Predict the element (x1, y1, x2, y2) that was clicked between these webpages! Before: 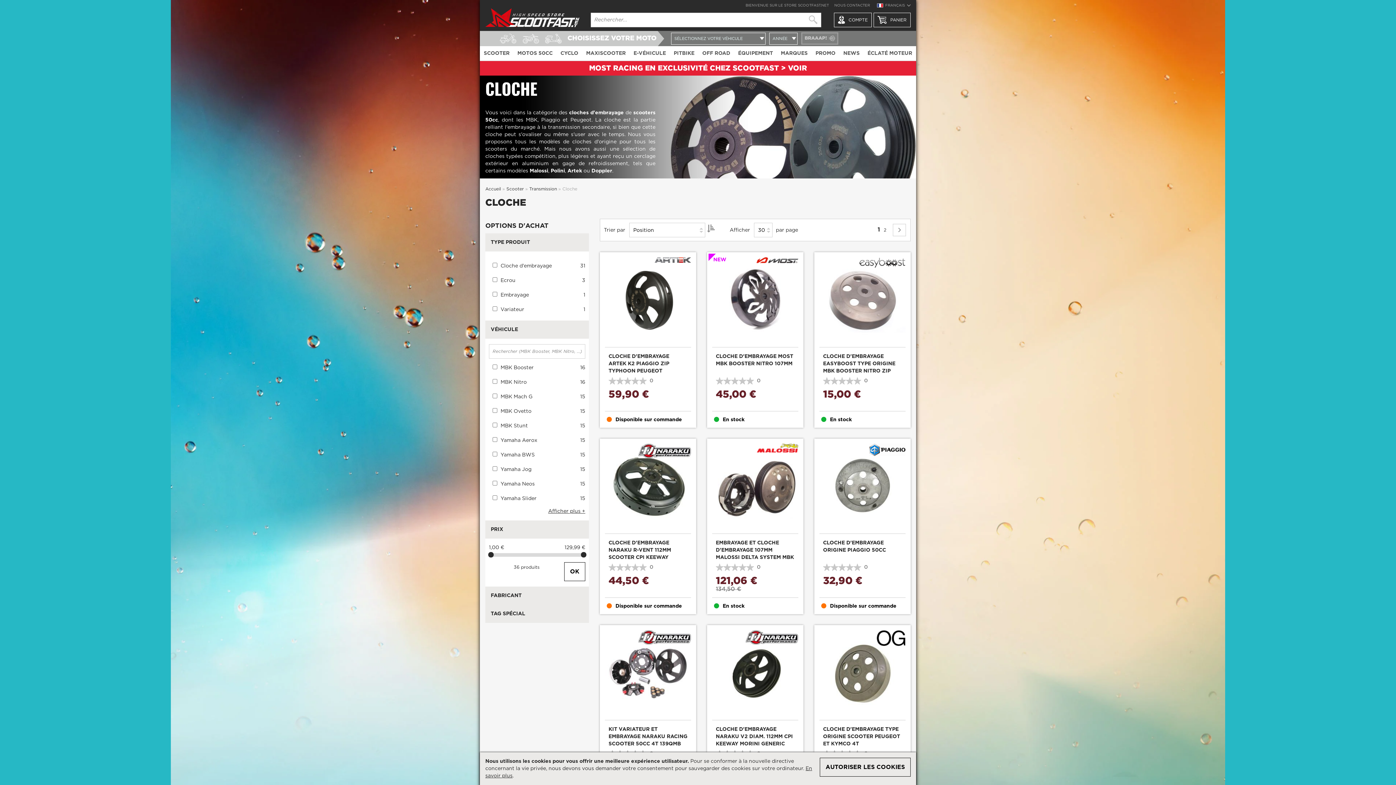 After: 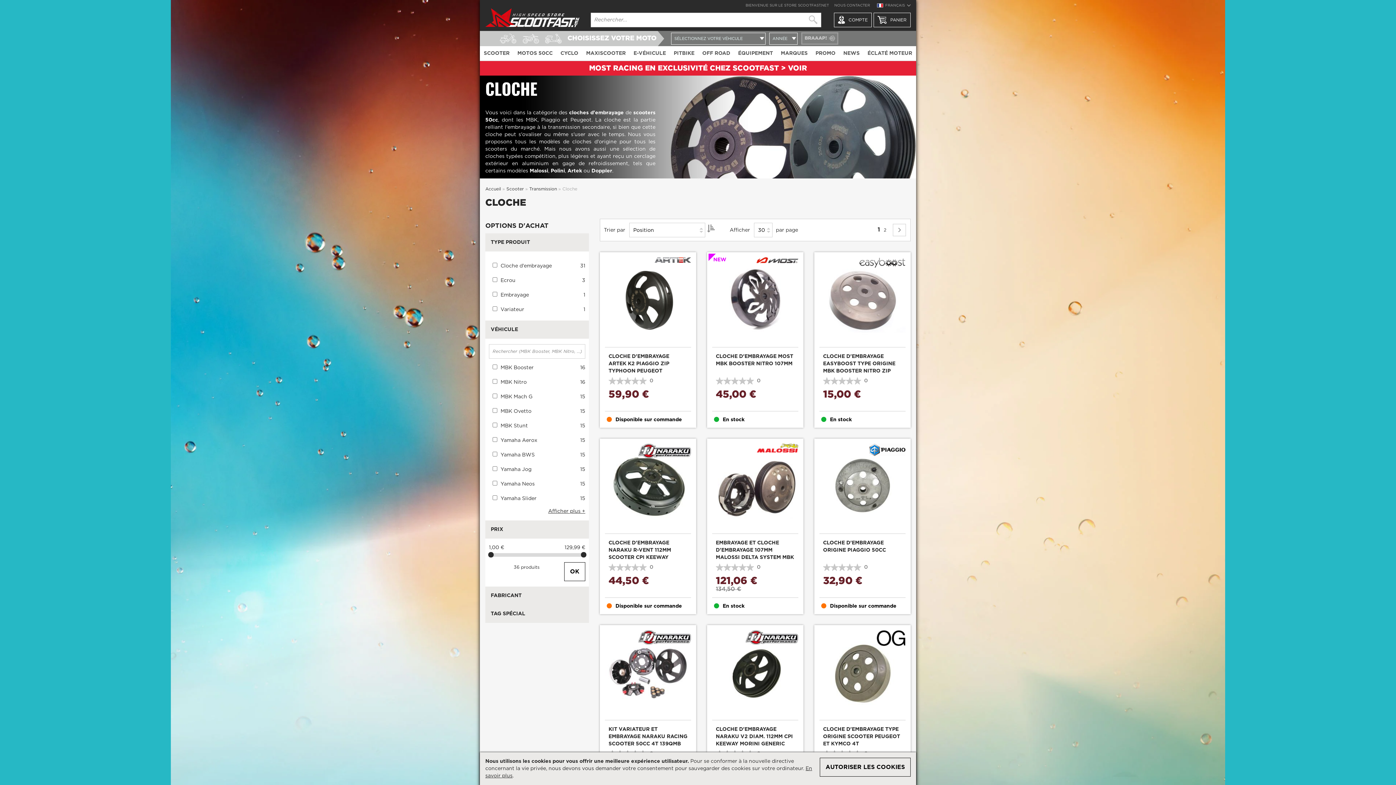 Action: bbox: (548, 509, 585, 514) label: Afficher plus